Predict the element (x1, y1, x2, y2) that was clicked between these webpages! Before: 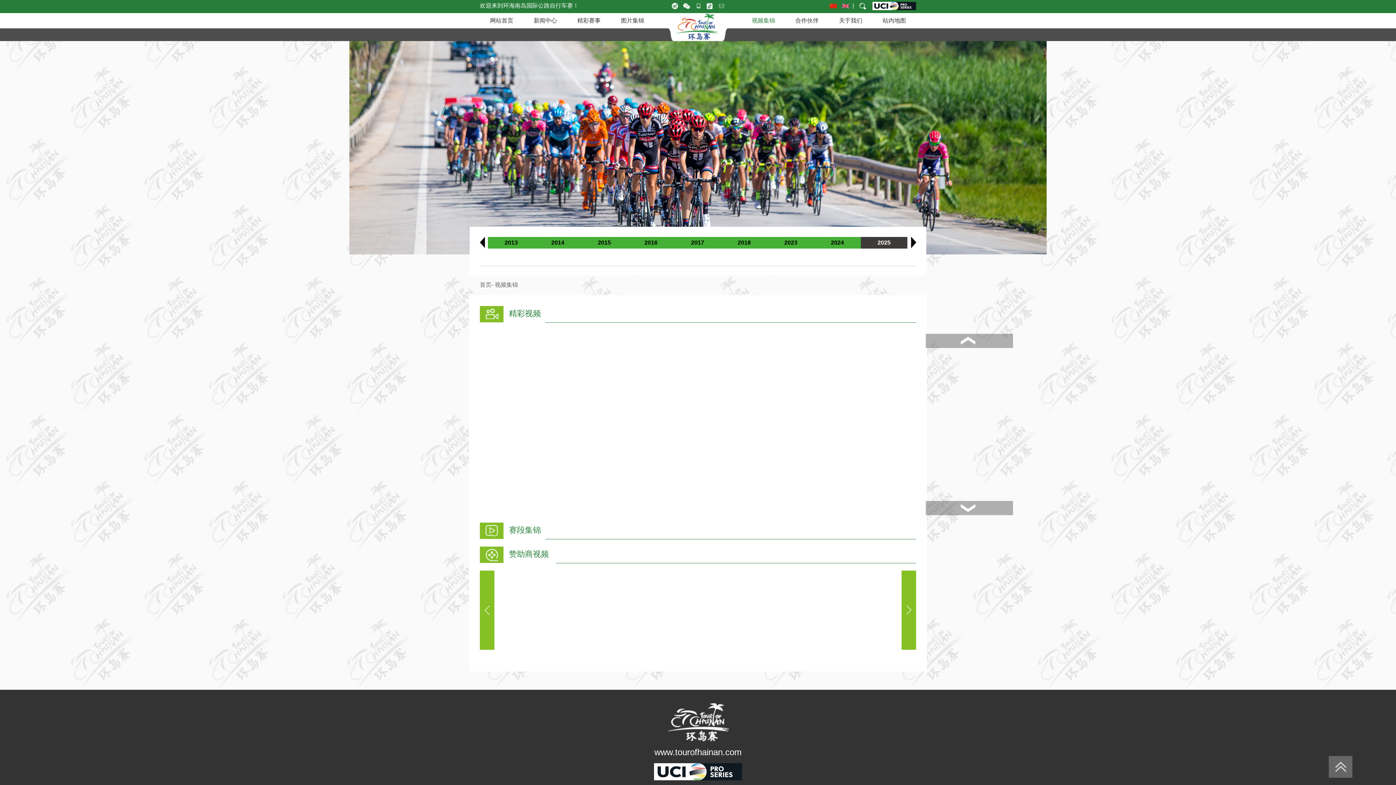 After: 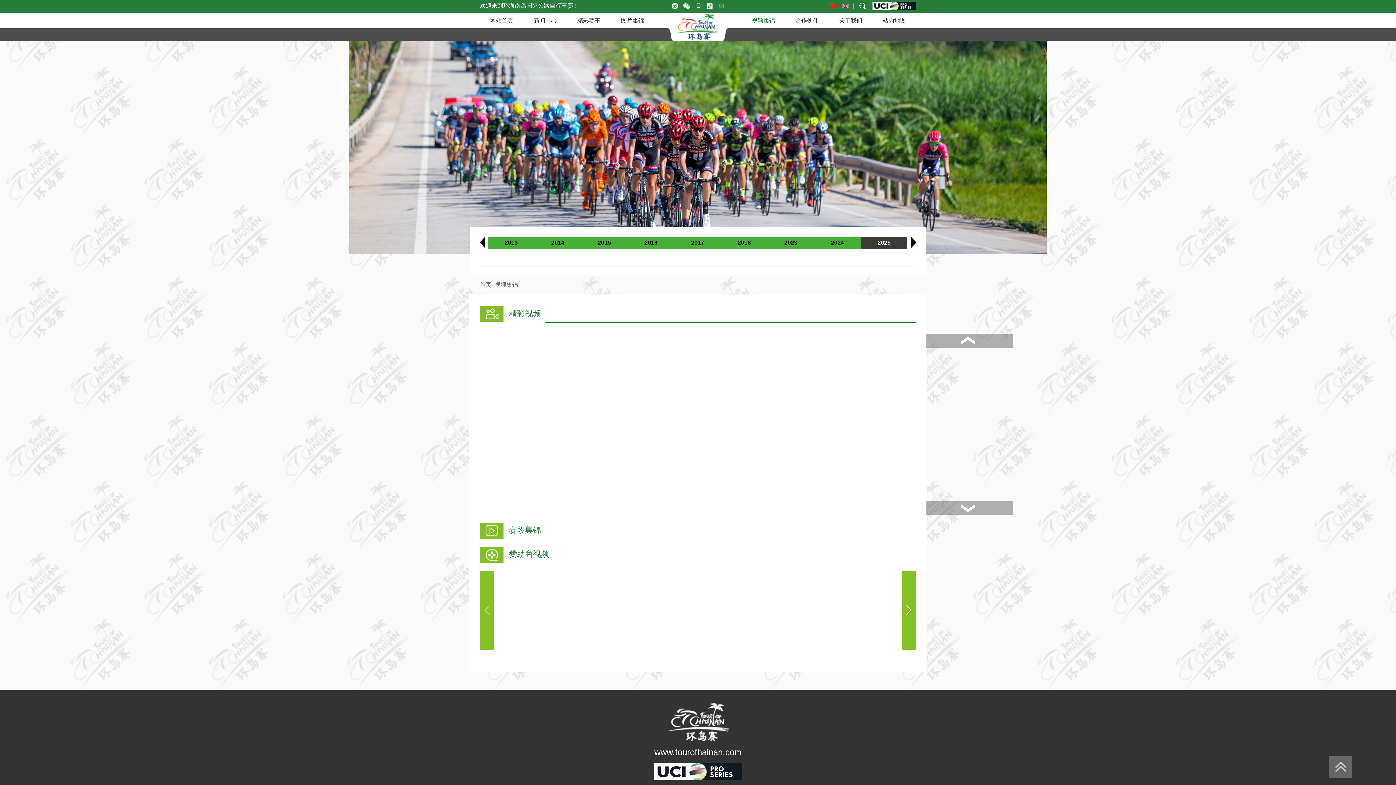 Action: bbox: (872, 2, 916, 8)